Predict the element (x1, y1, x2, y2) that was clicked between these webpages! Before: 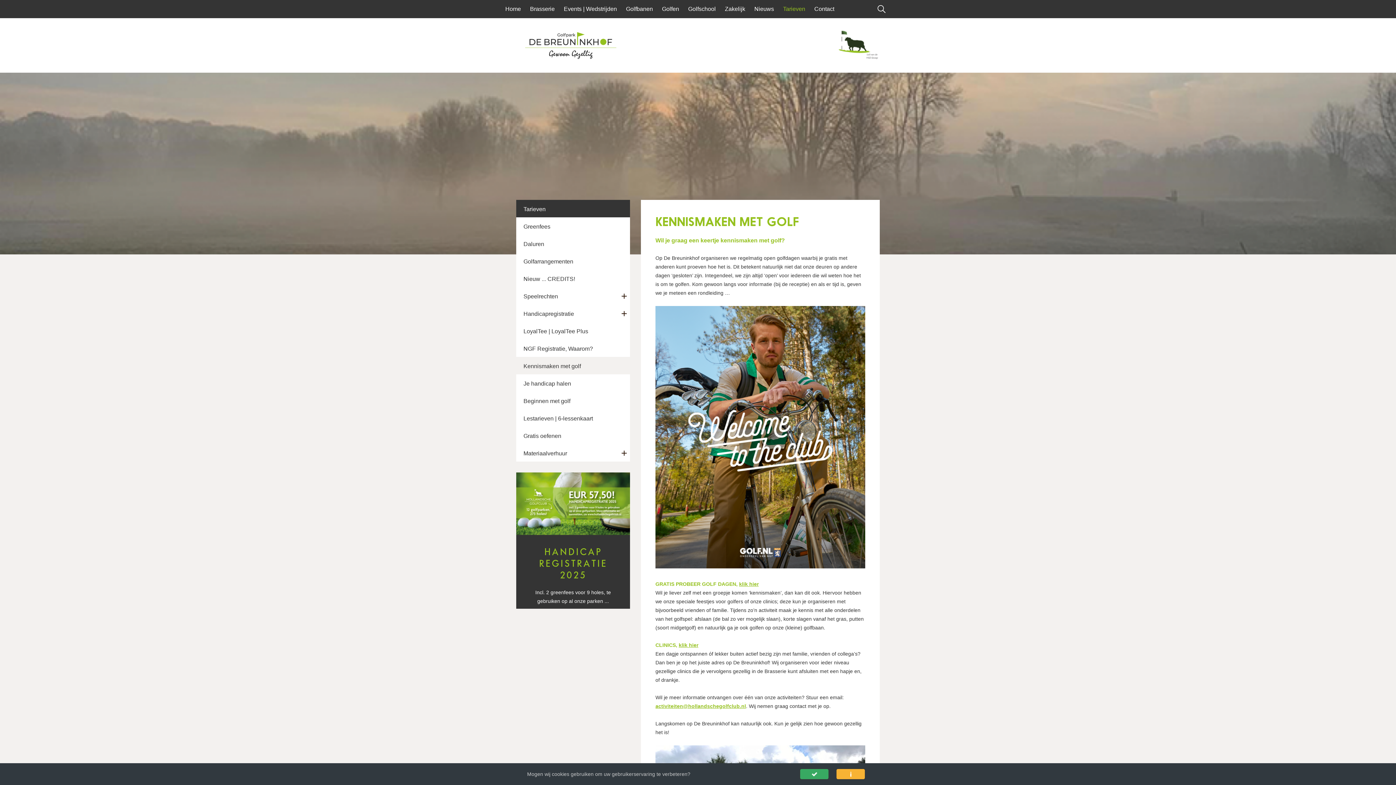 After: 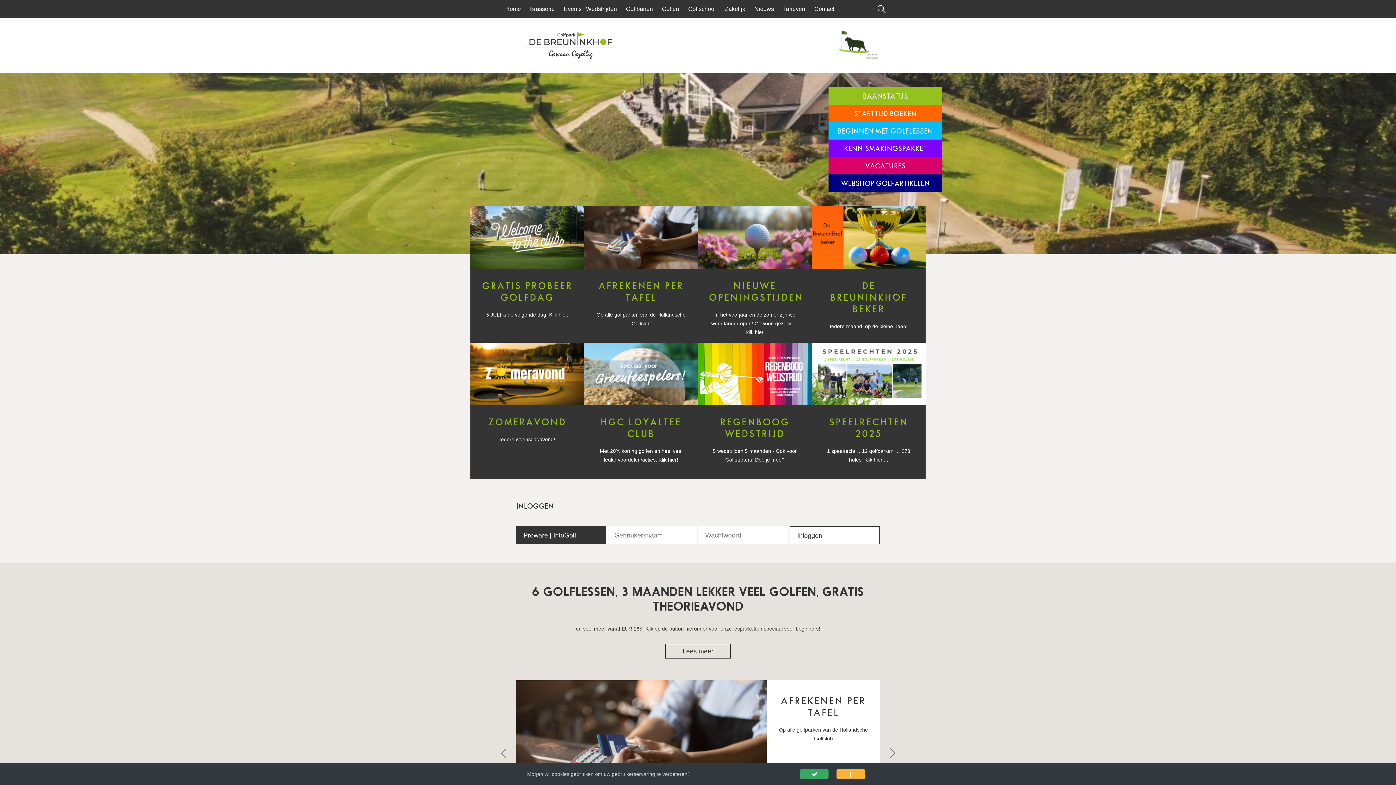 Action: label: Home bbox: (505, 0, 530, 18)